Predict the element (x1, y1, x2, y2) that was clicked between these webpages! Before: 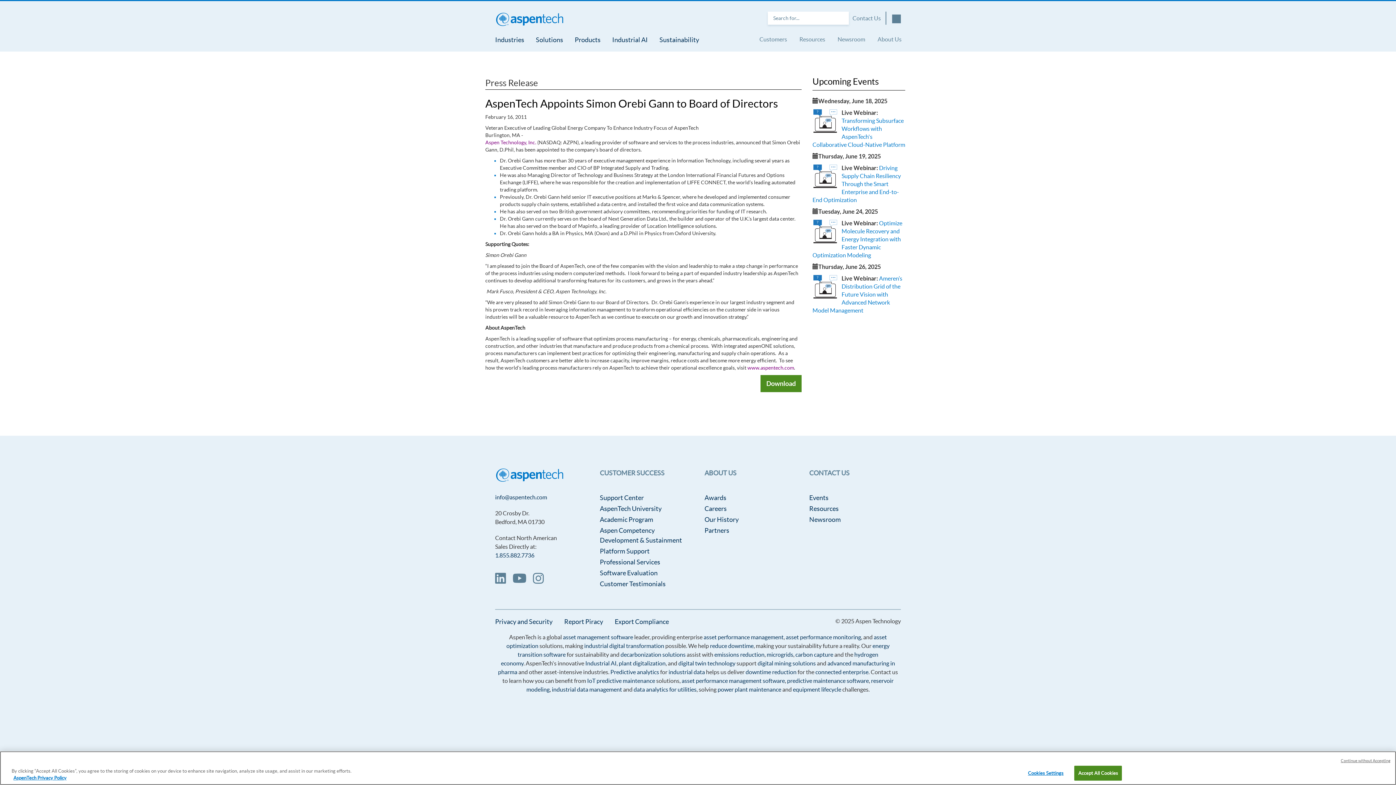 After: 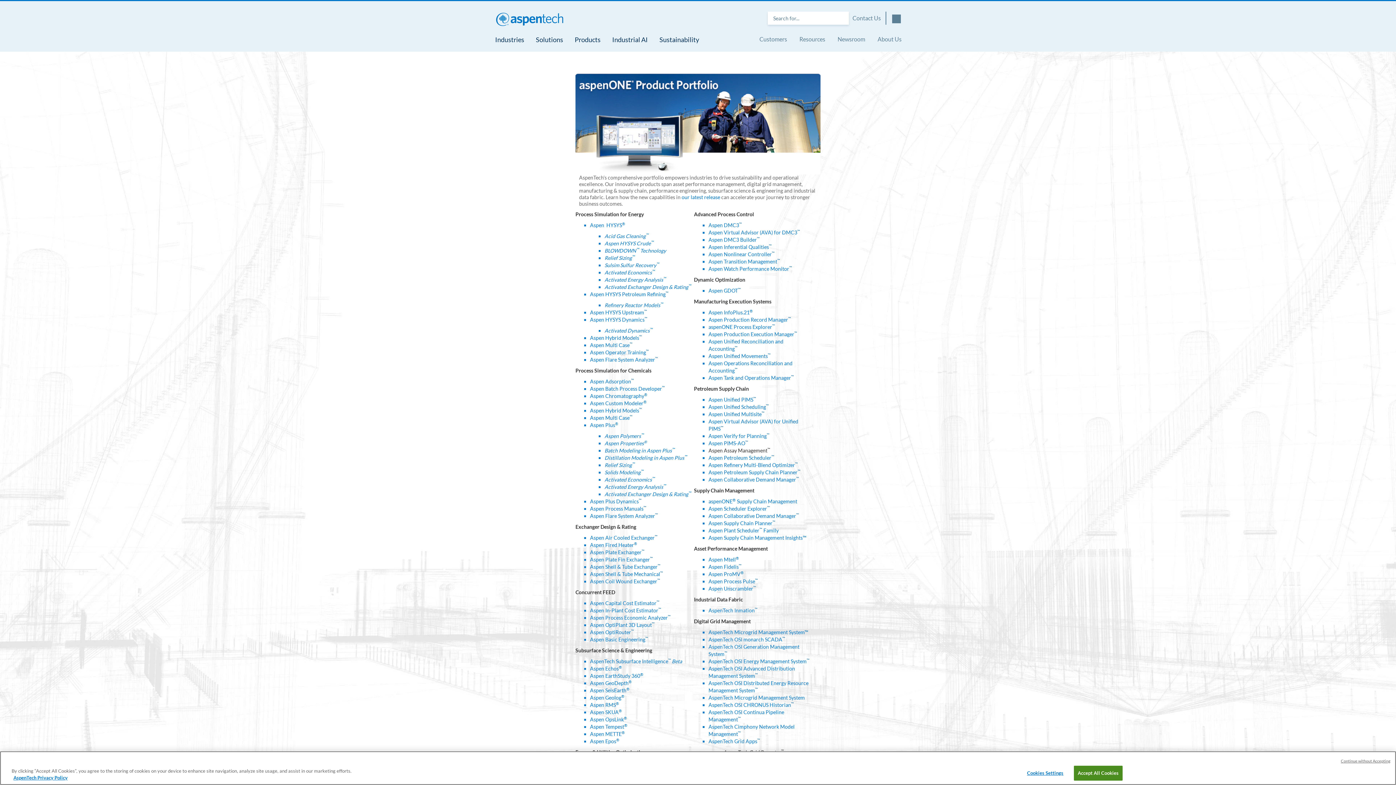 Action: bbox: (574, 36, 600, 43) label: Products